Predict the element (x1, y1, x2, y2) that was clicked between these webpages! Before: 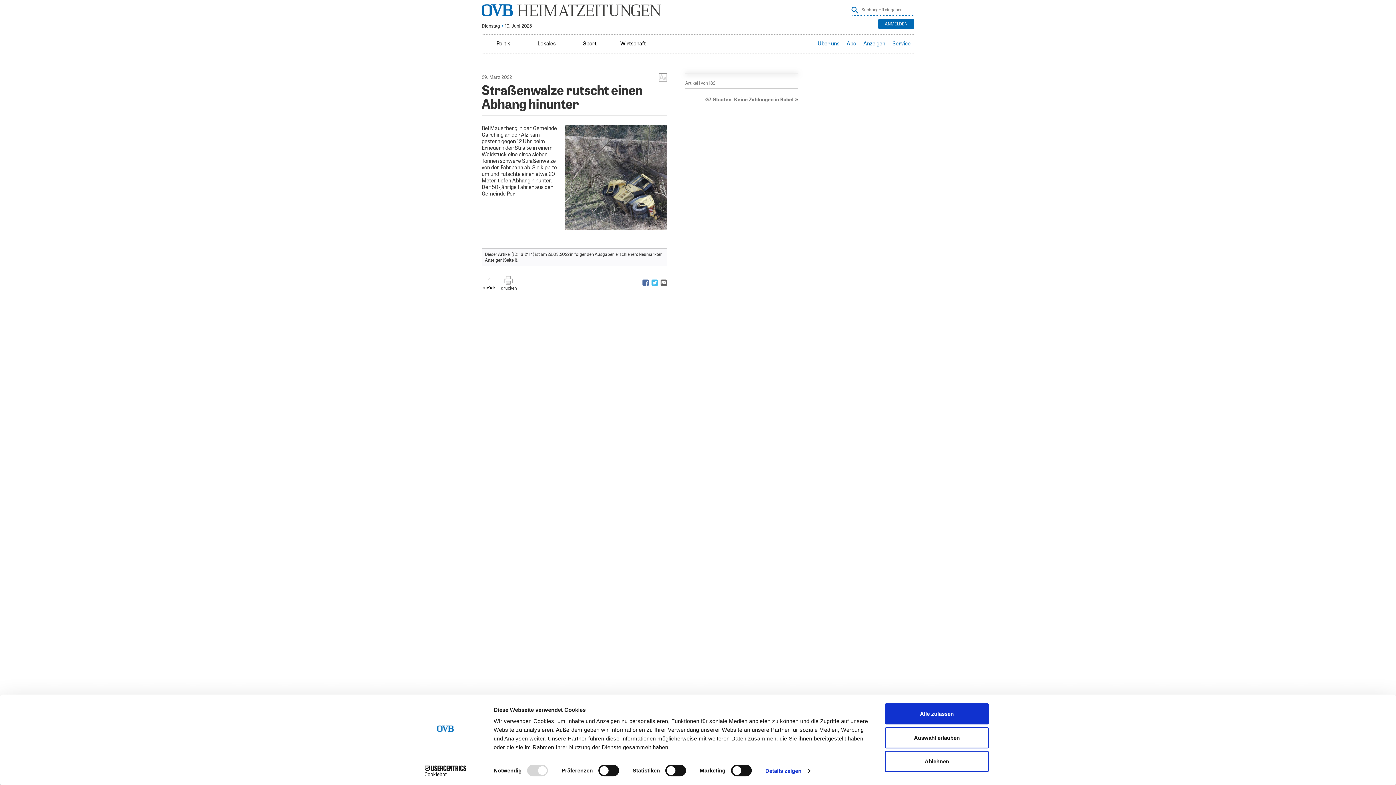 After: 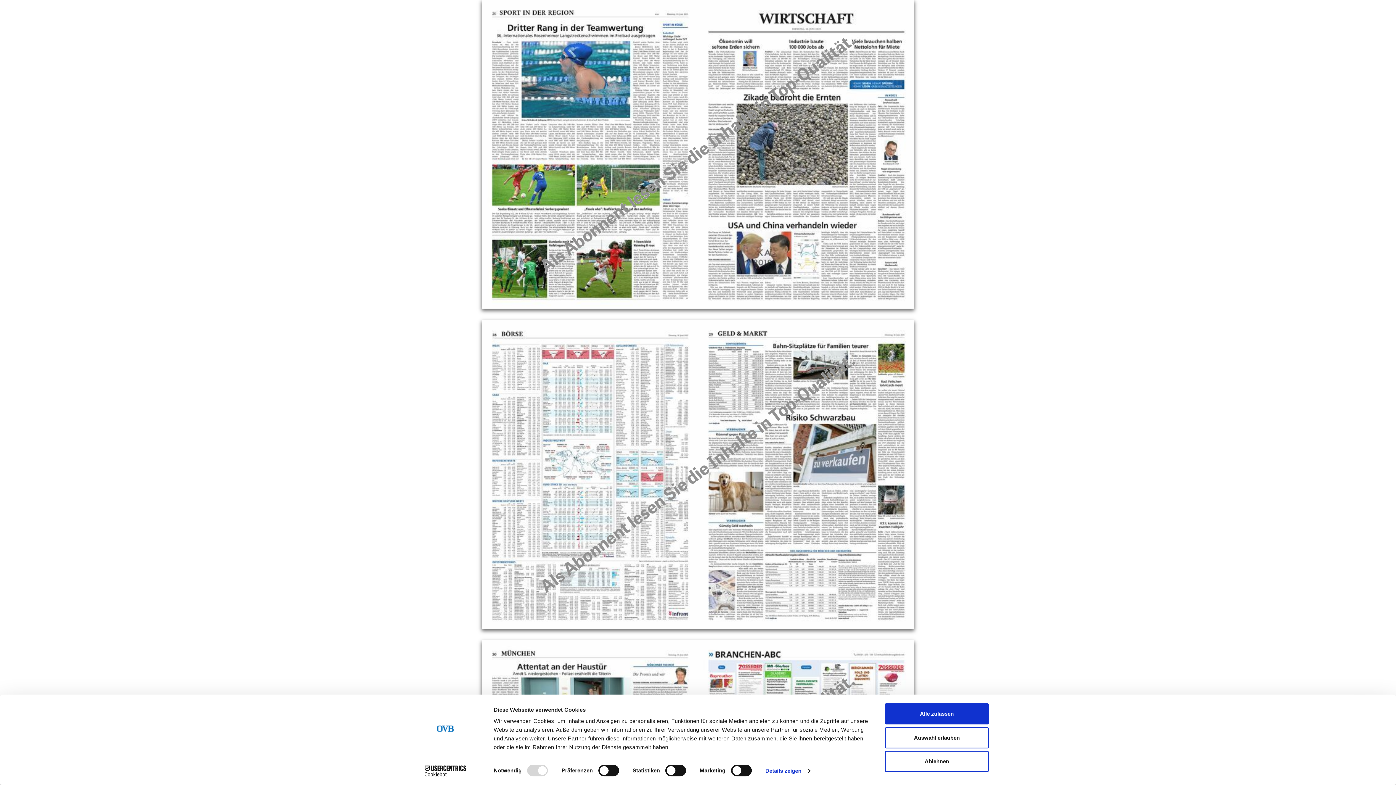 Action: label: Wirtschaft bbox: (611, 34, 654, 53)